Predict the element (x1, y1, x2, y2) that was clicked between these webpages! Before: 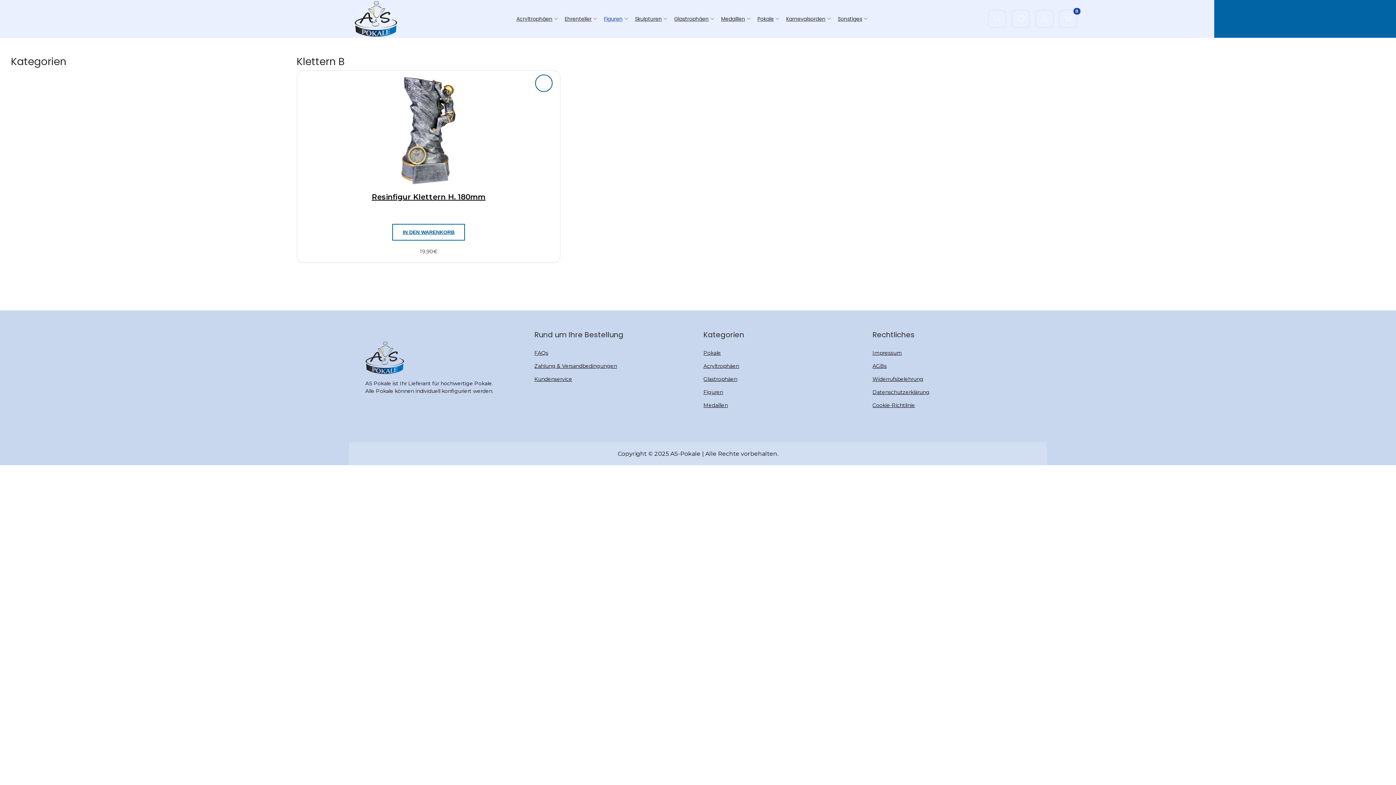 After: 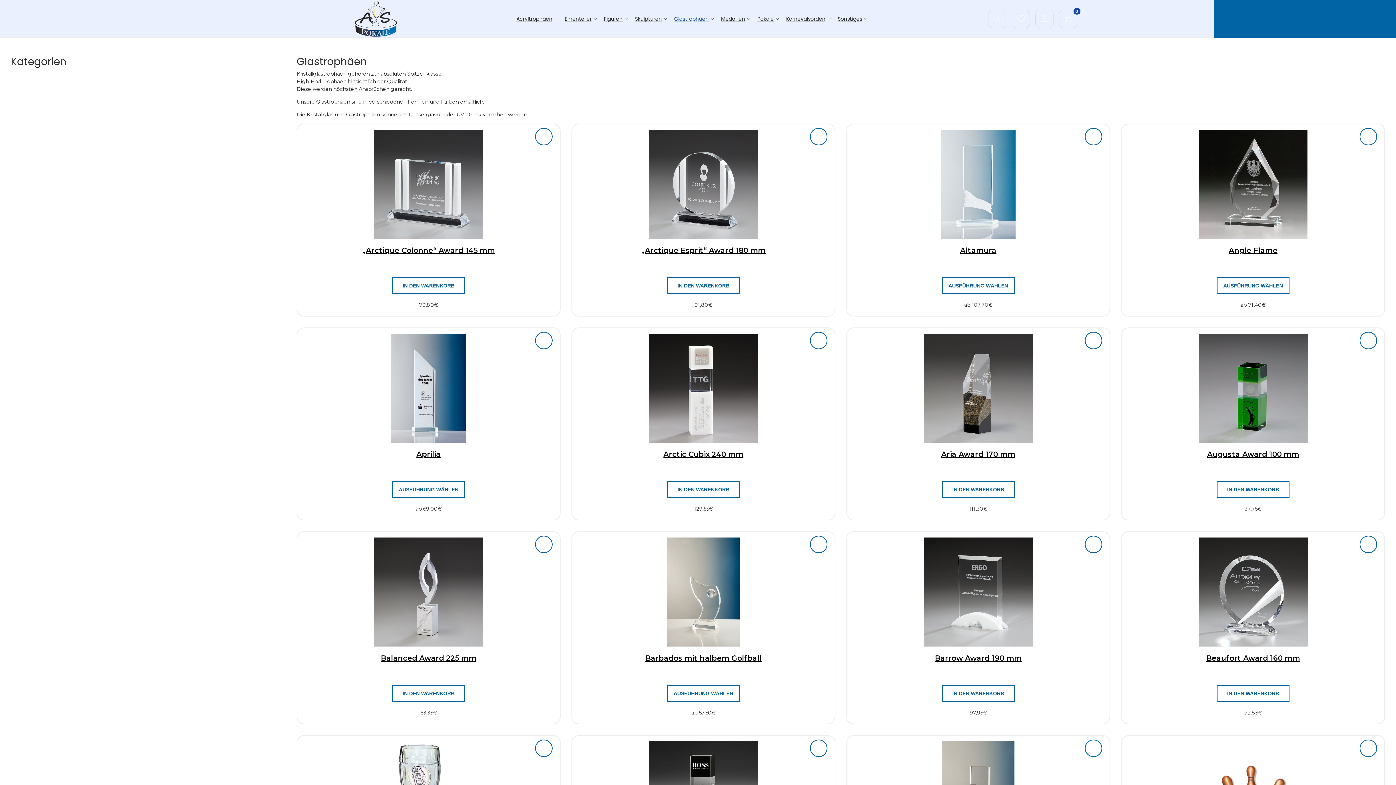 Action: label: Glastrophäen bbox: (703, 376, 737, 382)